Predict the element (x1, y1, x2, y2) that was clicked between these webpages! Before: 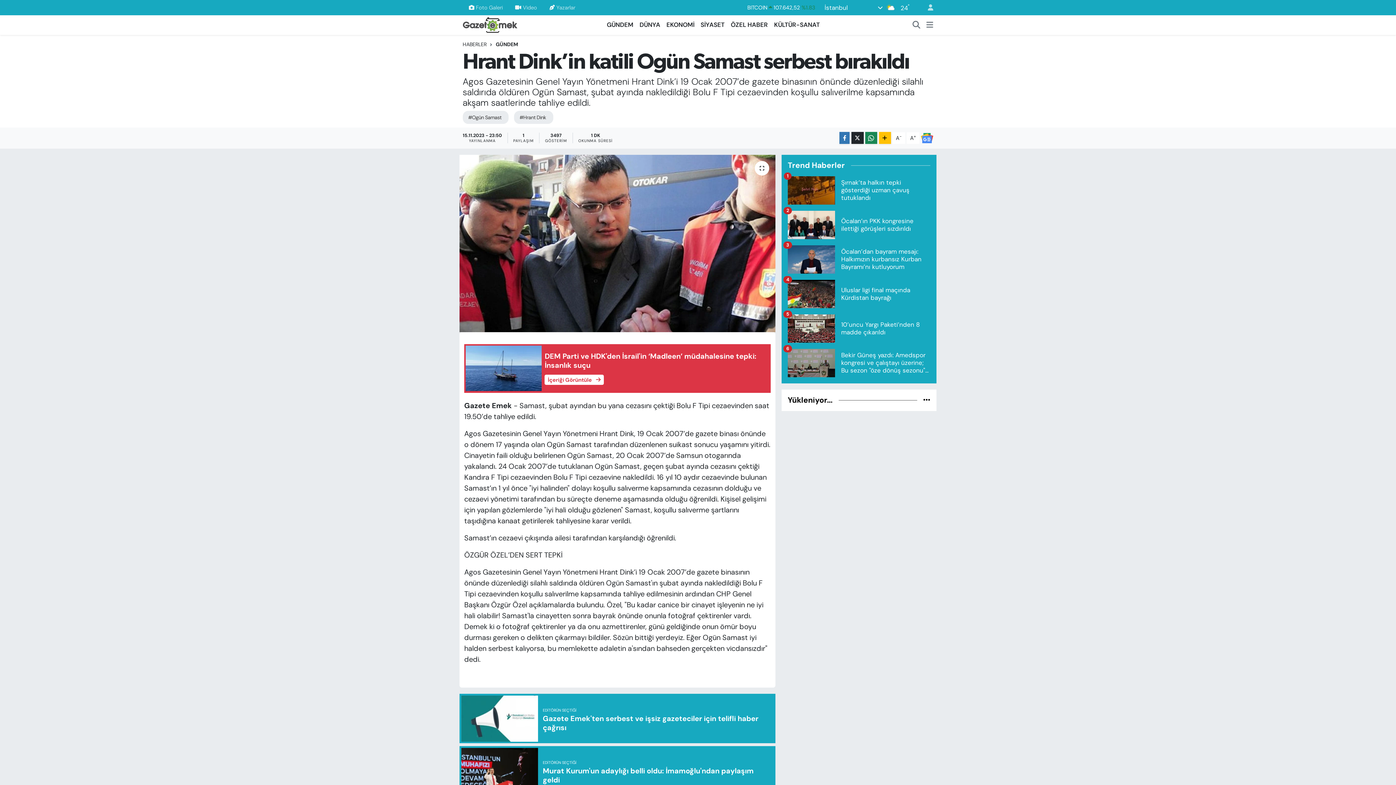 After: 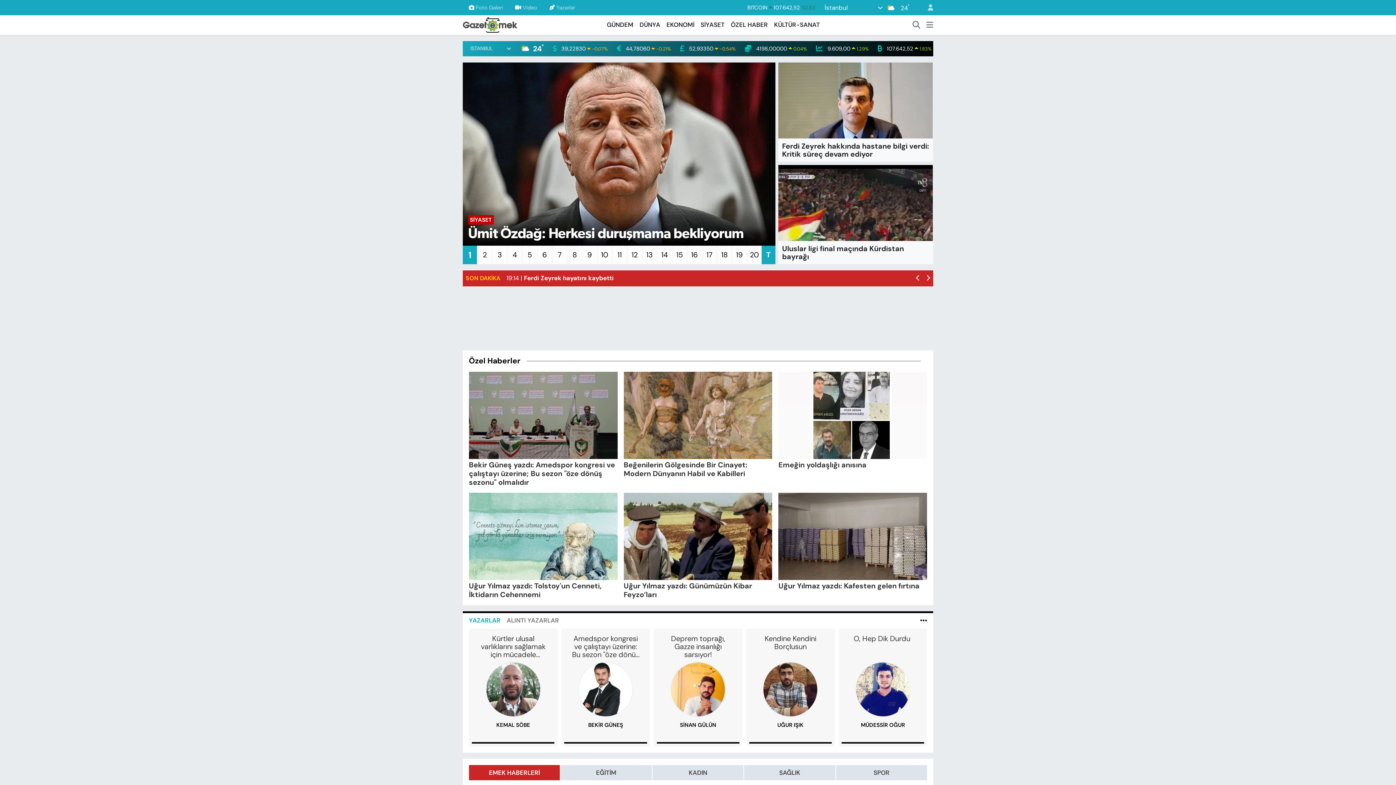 Action: bbox: (462, 17, 517, 31)